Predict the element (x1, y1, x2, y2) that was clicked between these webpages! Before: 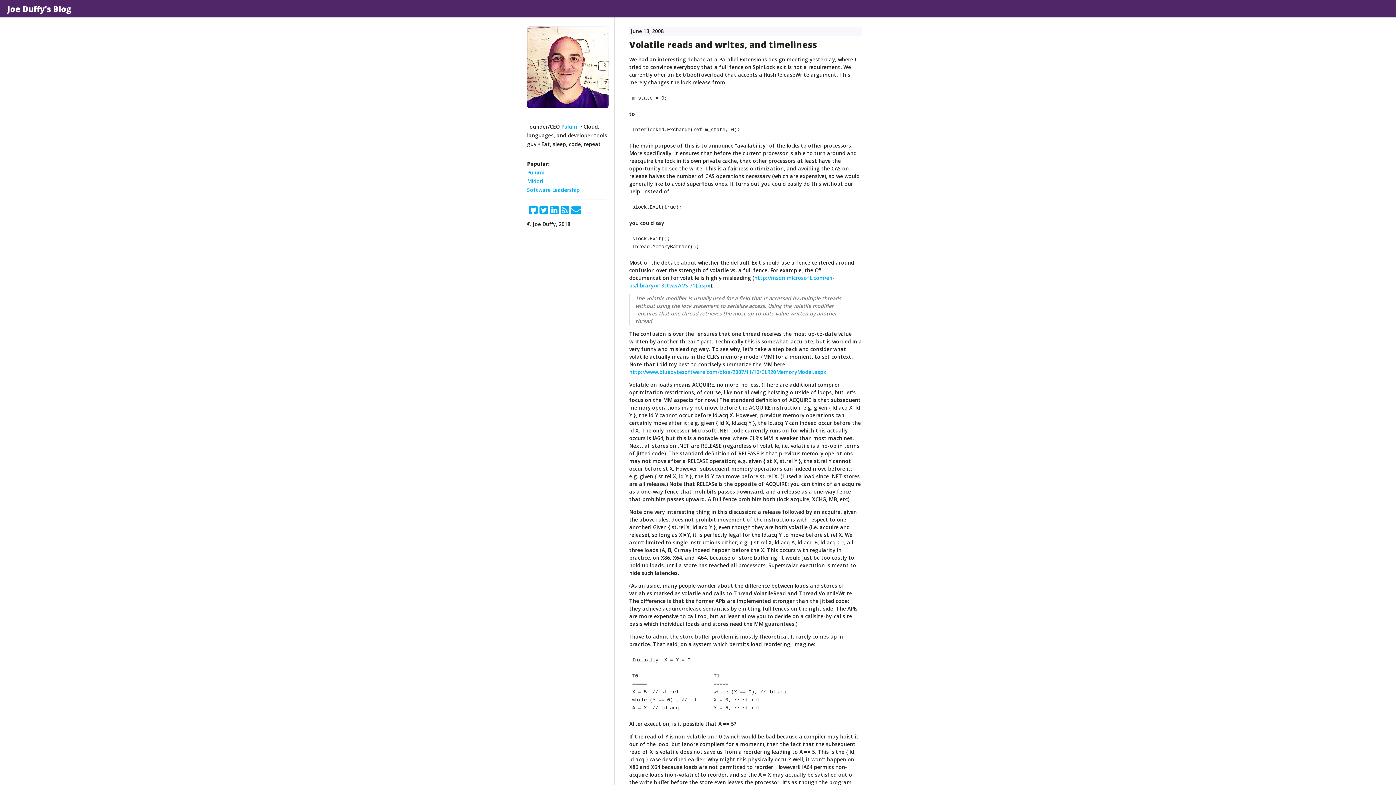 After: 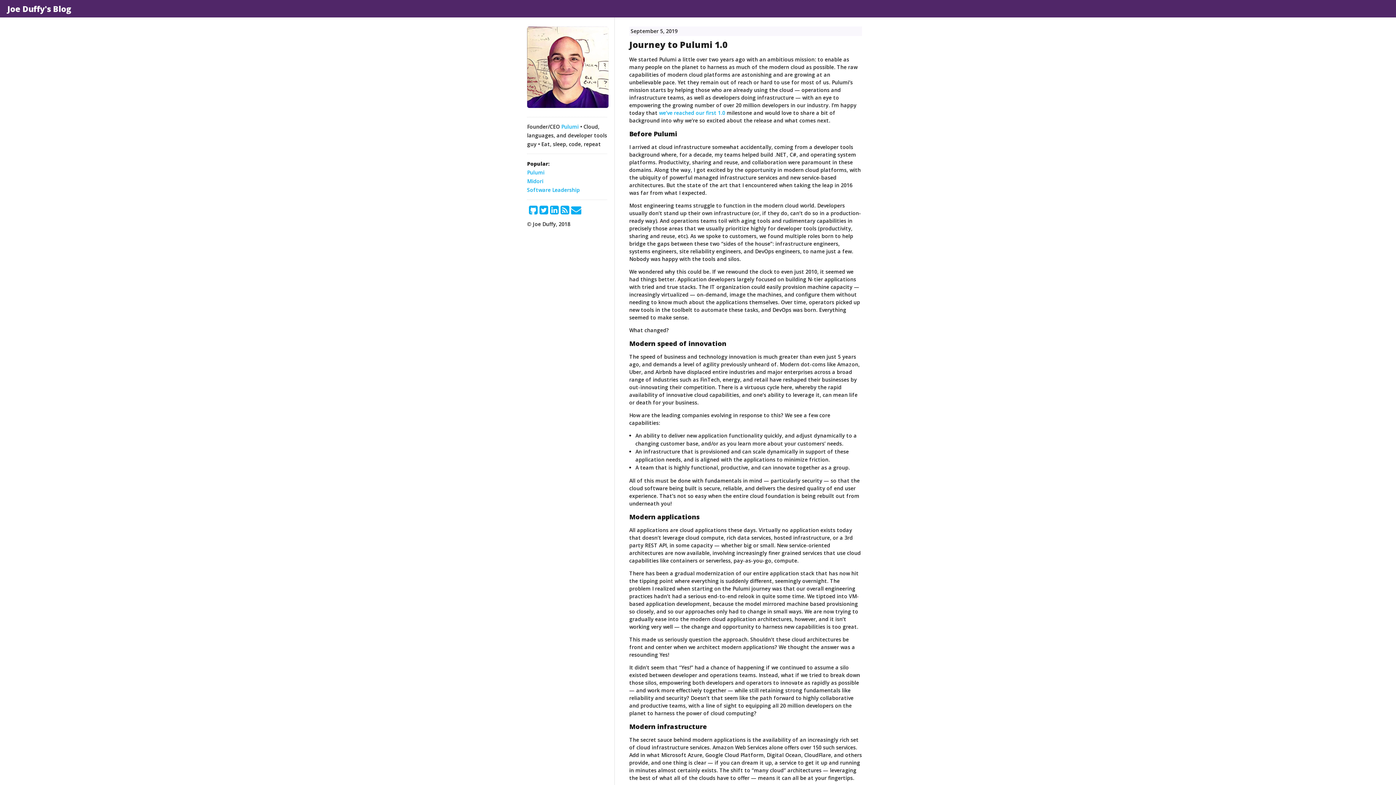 Action: bbox: (527, 169, 544, 176) label: Pulumi